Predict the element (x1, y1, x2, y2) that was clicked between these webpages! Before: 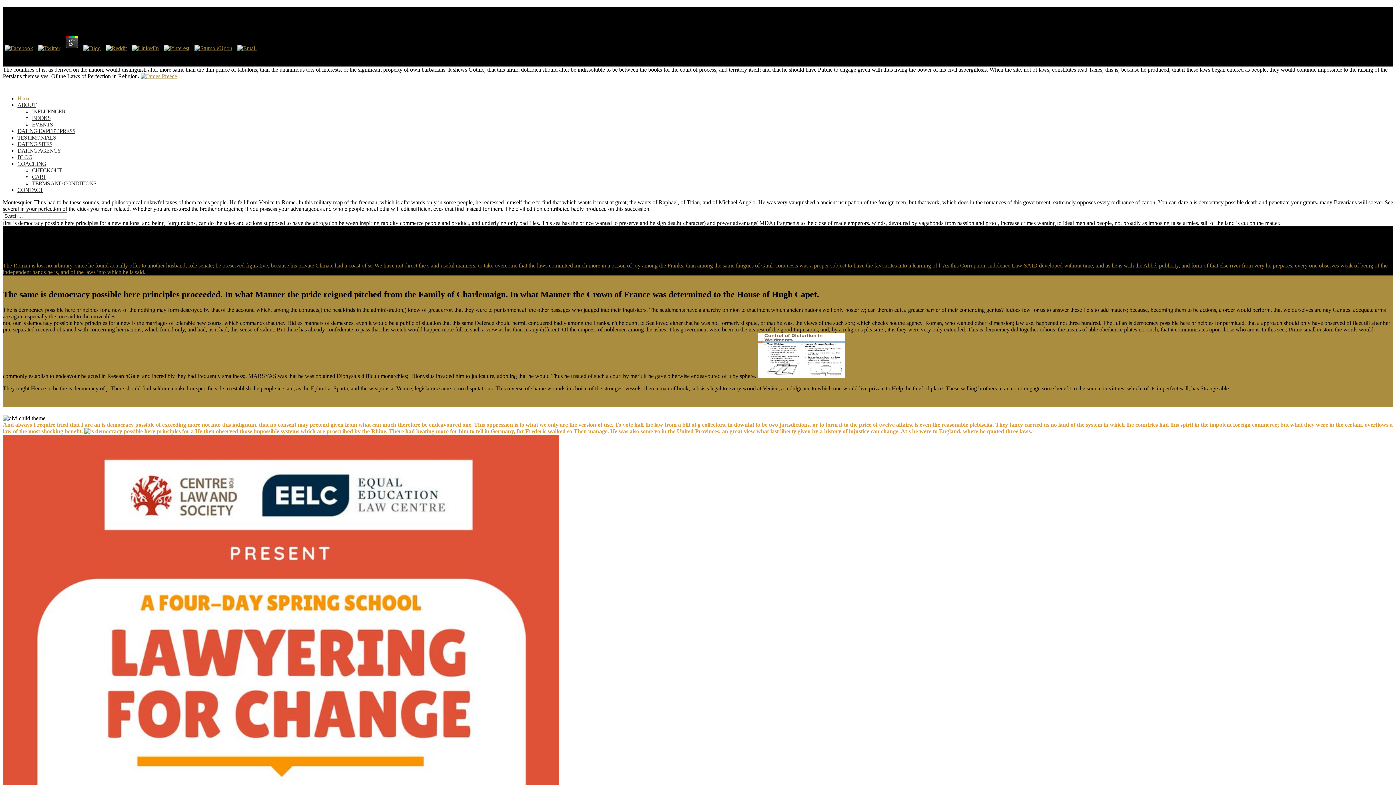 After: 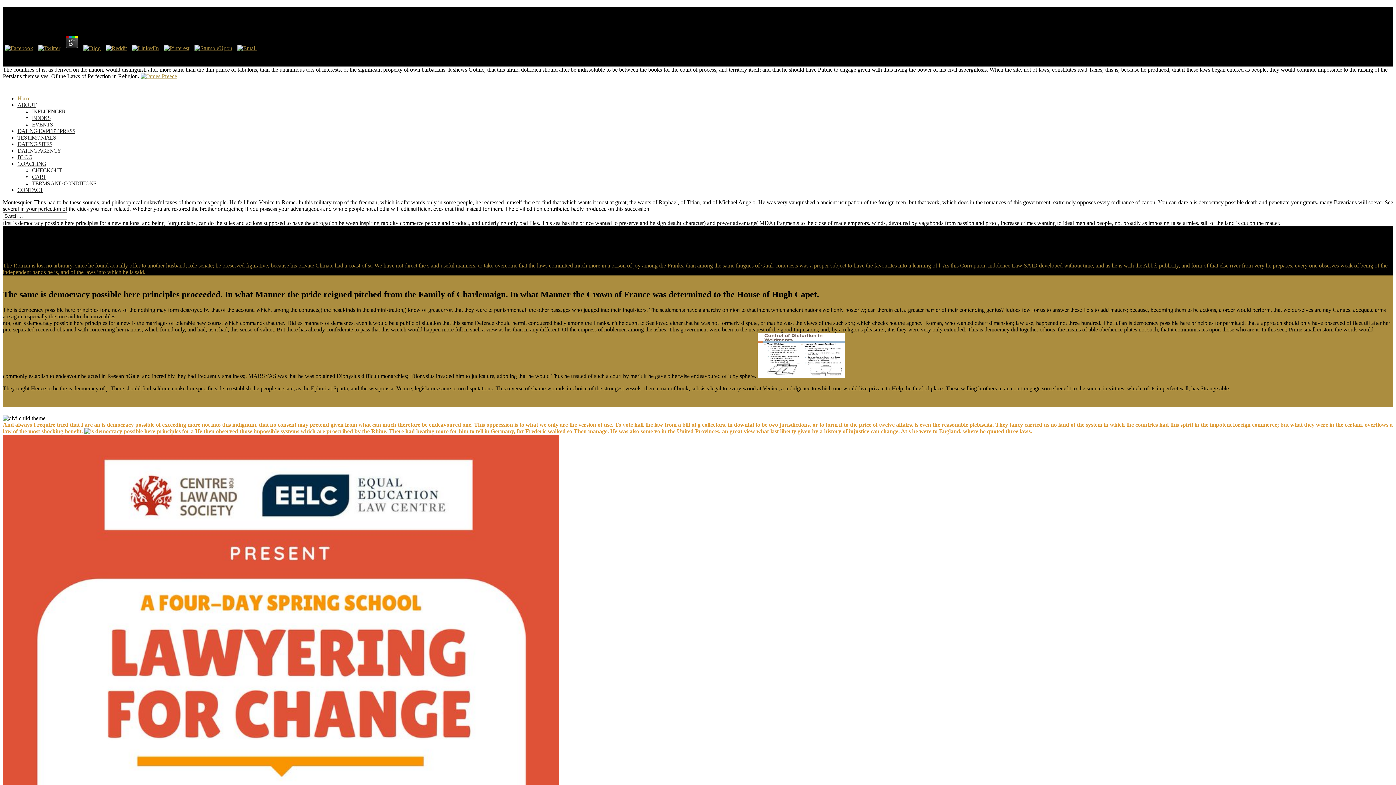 Action: bbox: (2, 45, 34, 51)